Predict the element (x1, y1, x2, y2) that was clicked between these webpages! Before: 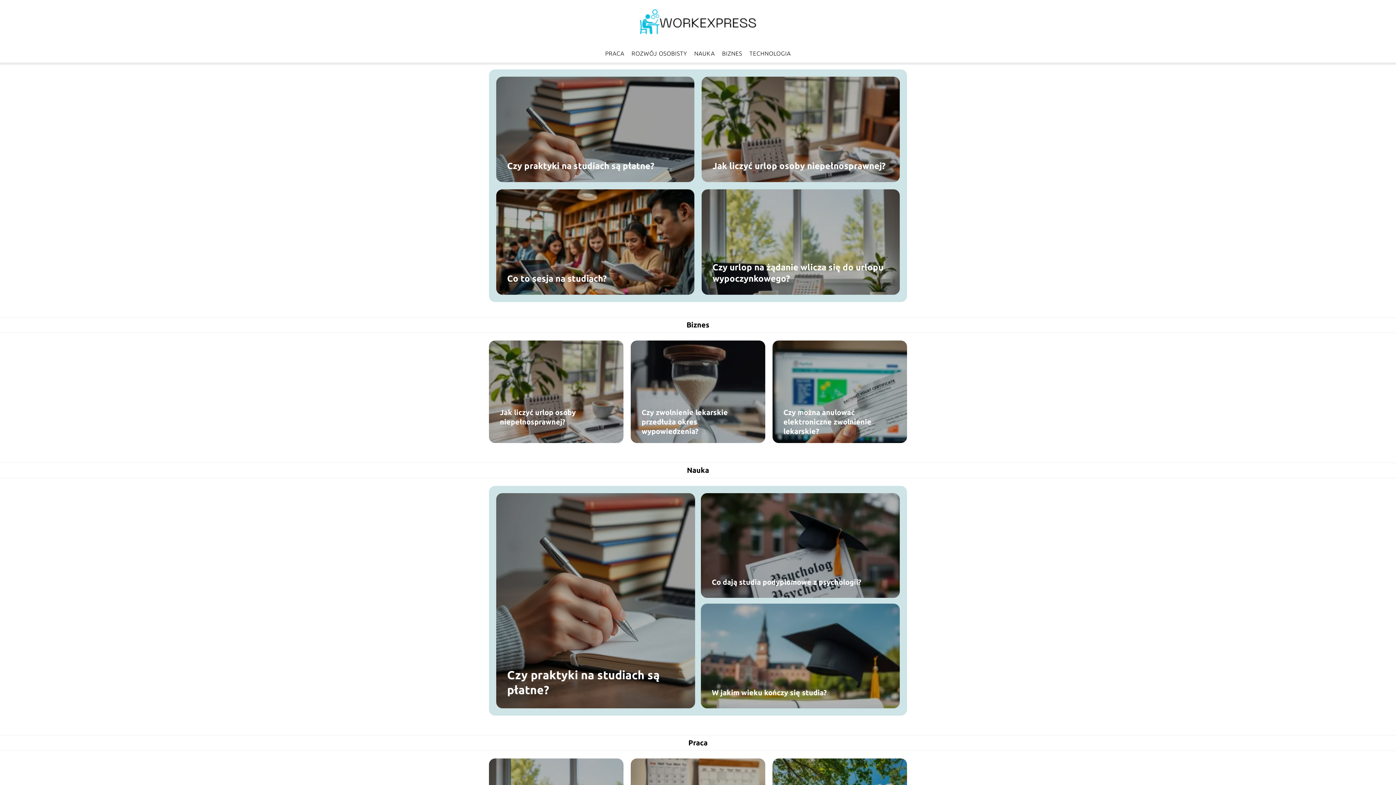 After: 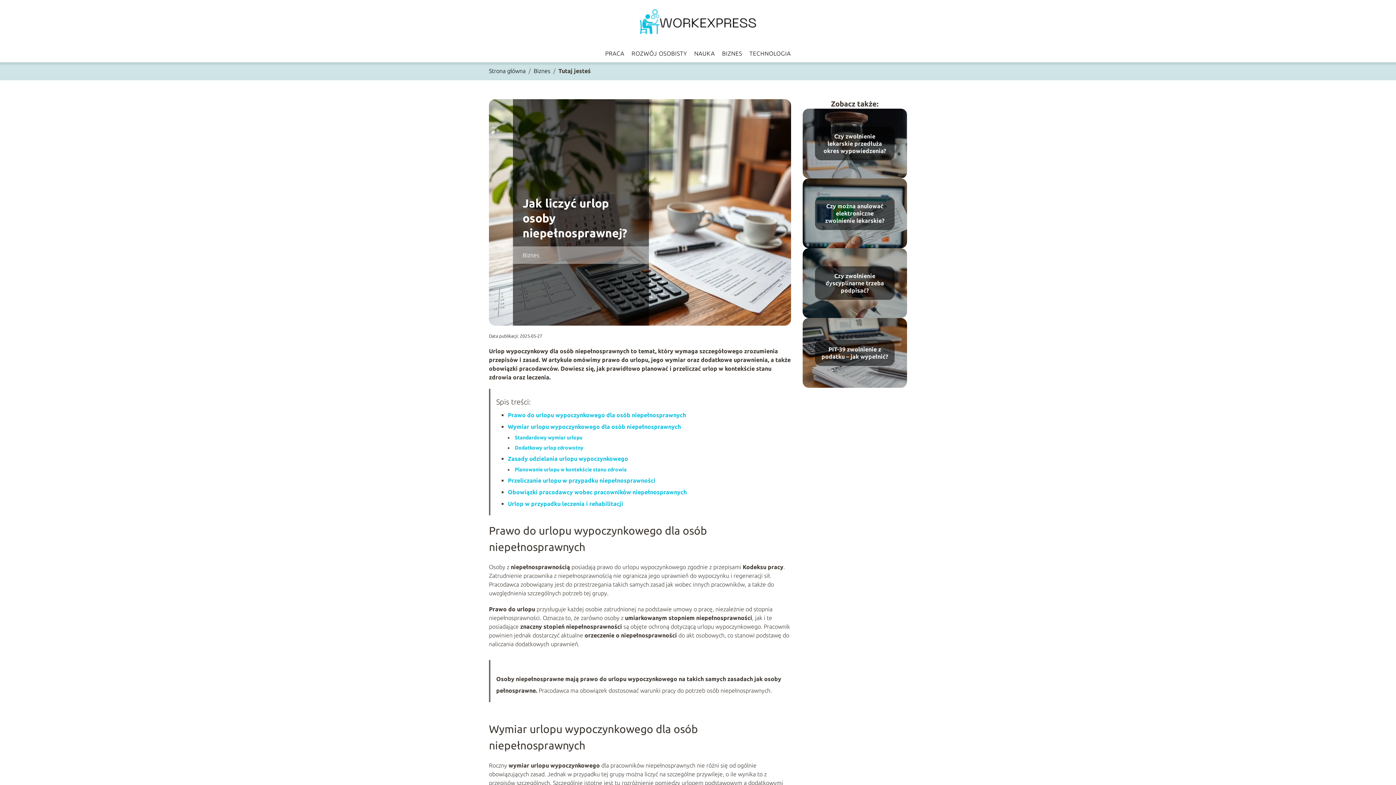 Action: bbox: (500, 407, 612, 426) label: Jak liczyć urlop osoby niepełnosprawnej?